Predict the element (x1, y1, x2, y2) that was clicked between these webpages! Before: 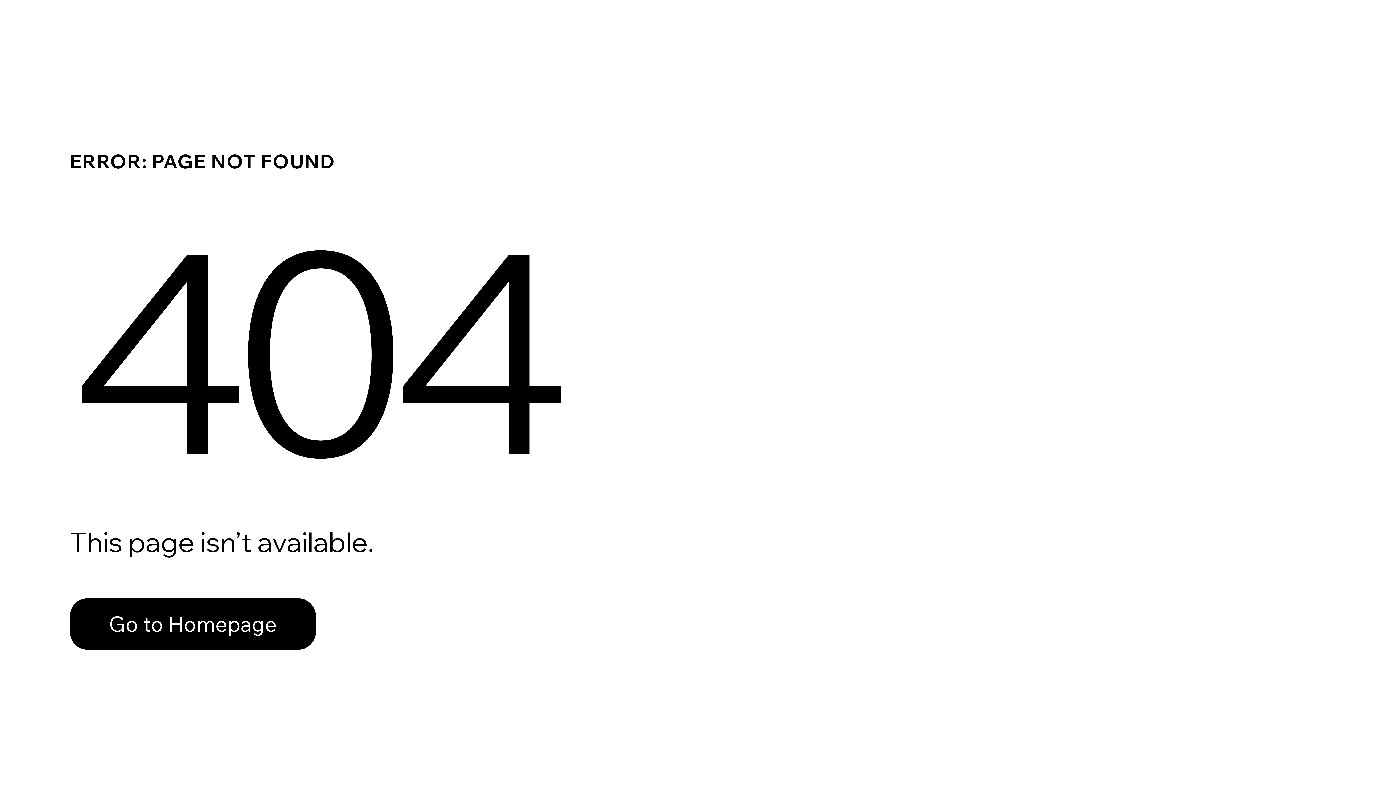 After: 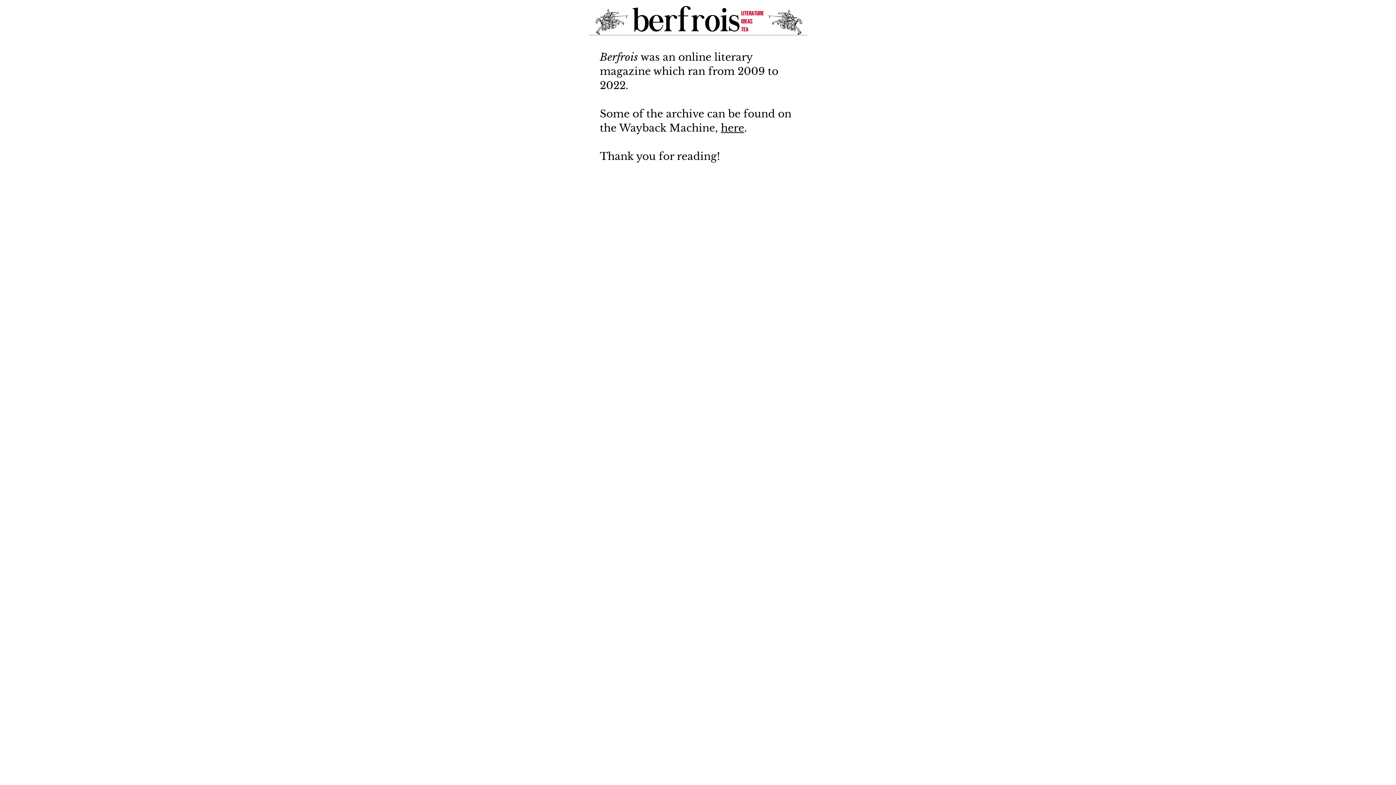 Action: label: Go to Homepage bbox: (69, 582, 768, 659)